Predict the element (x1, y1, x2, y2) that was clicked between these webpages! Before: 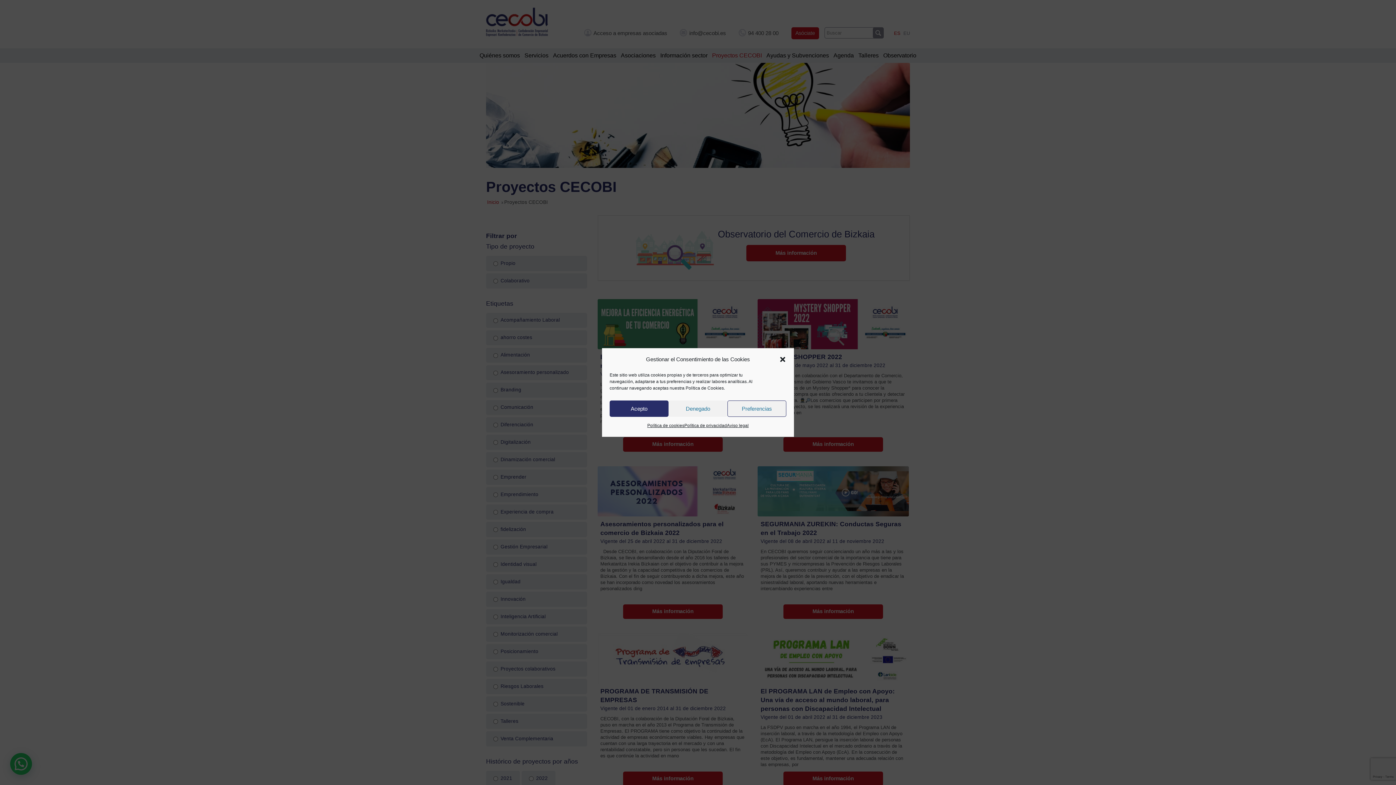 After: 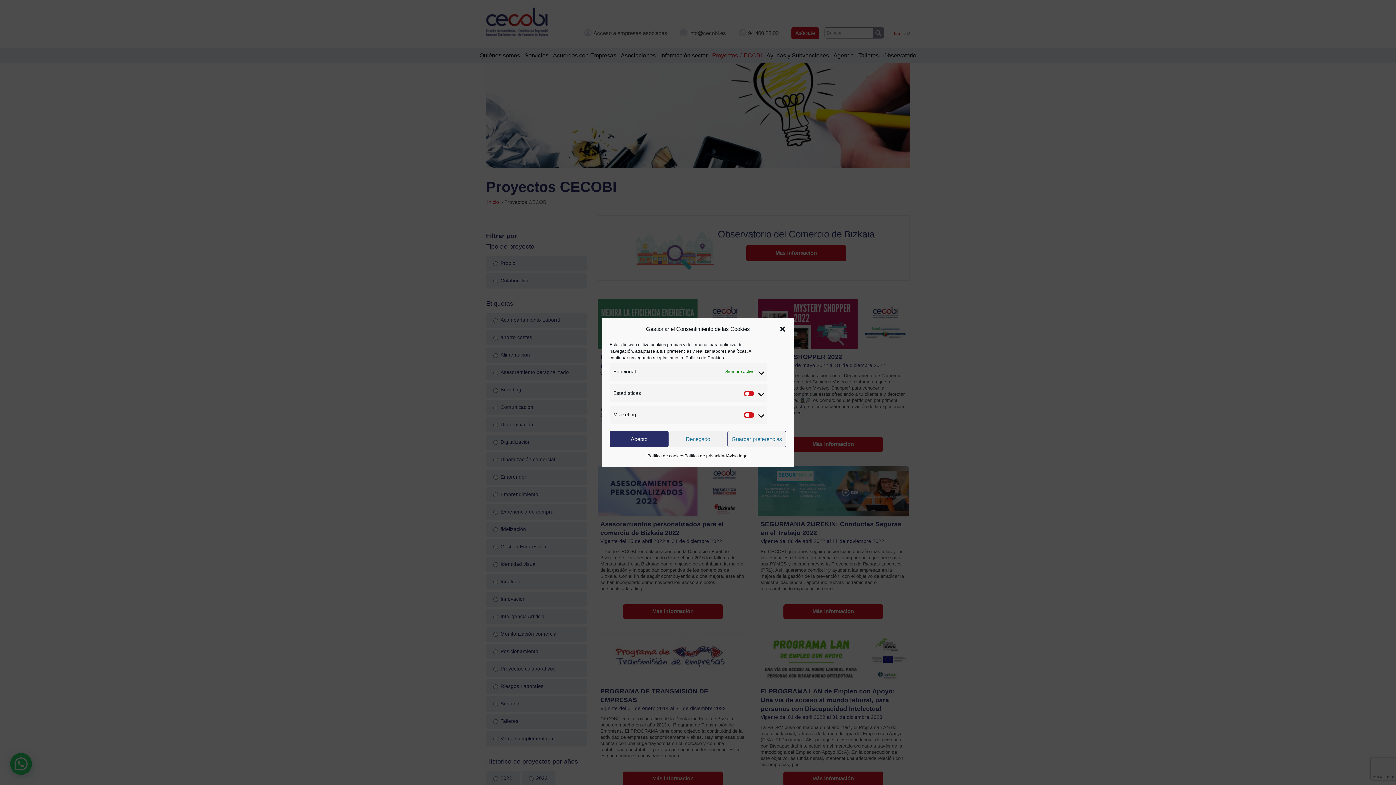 Action: label: Preferencias bbox: (727, 400, 786, 417)